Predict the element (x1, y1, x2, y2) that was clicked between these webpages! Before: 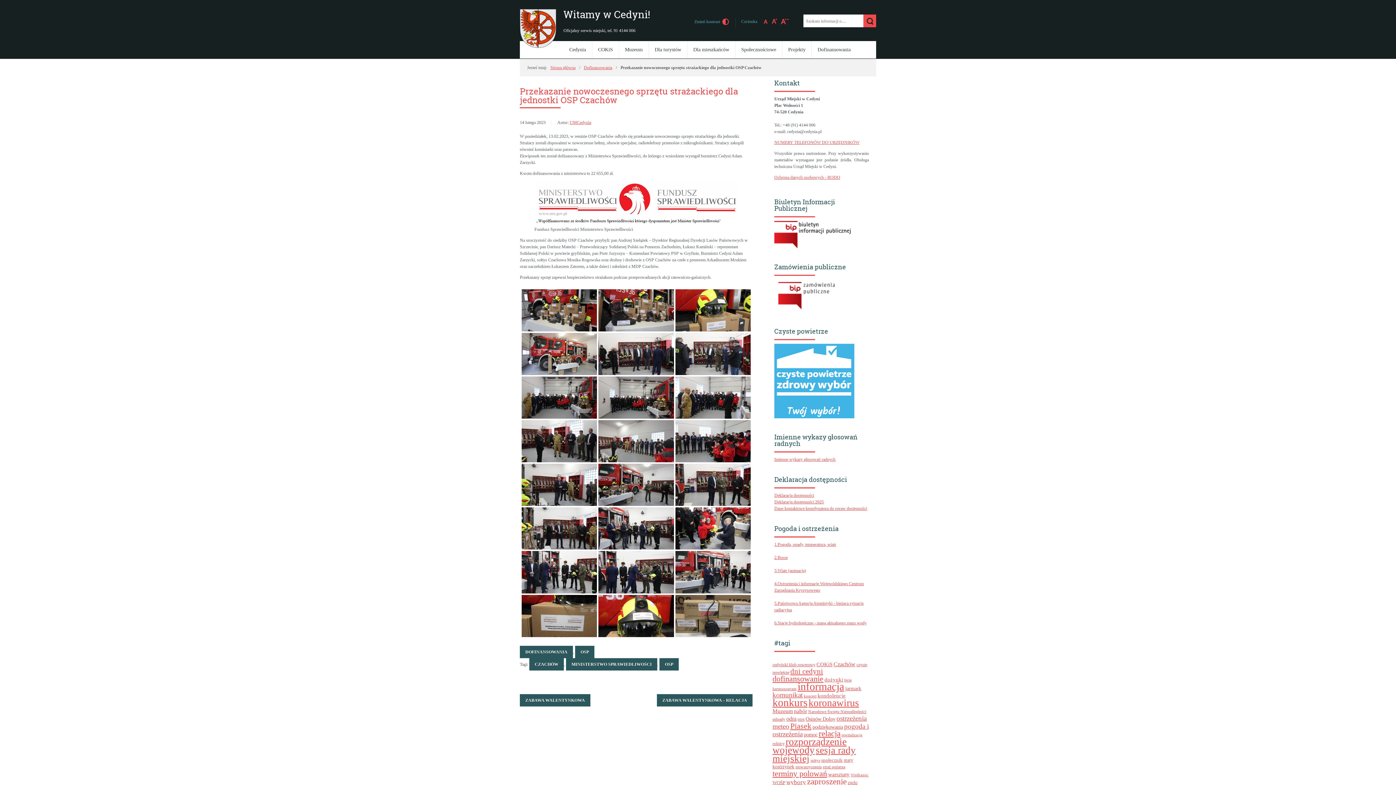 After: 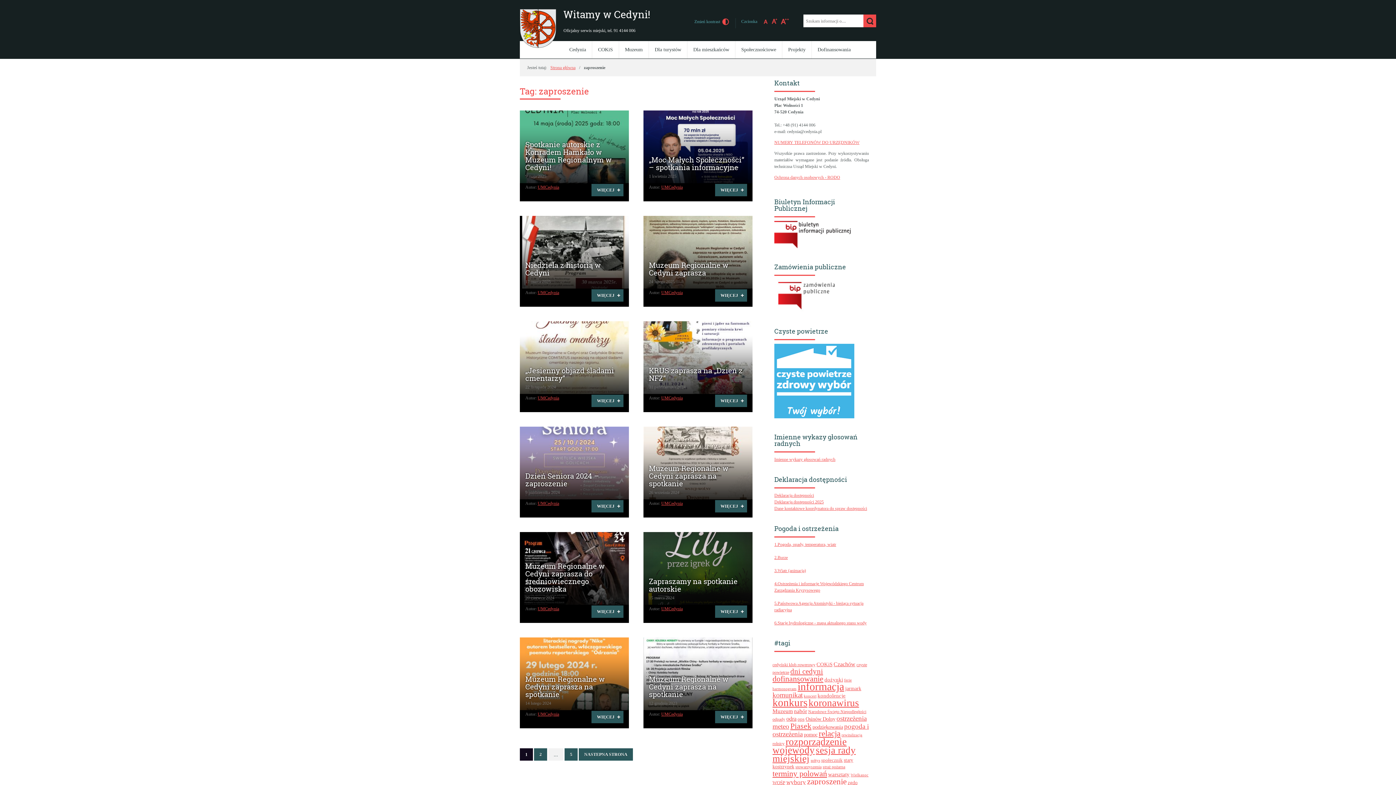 Action: label: zaproszenie (52 elementy) bbox: (807, 777, 846, 786)